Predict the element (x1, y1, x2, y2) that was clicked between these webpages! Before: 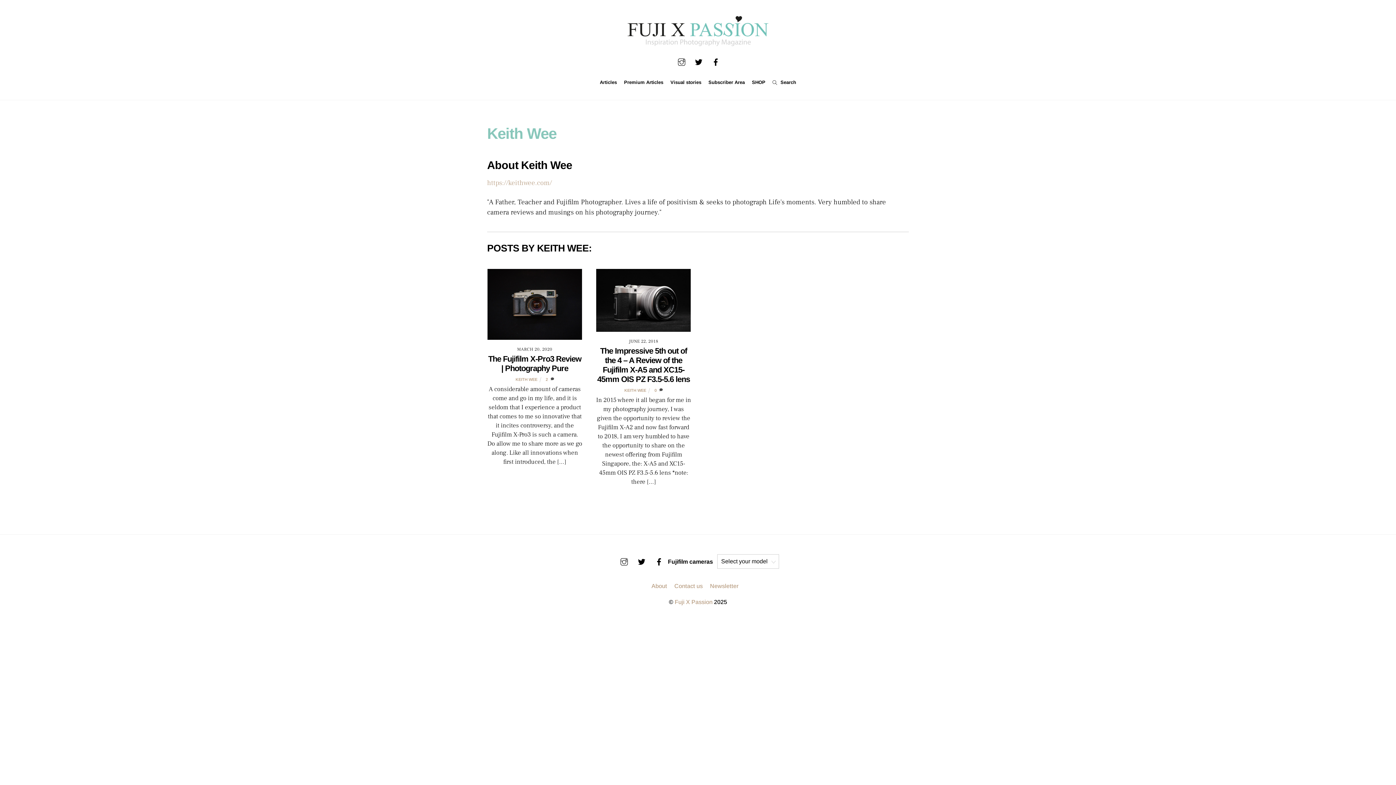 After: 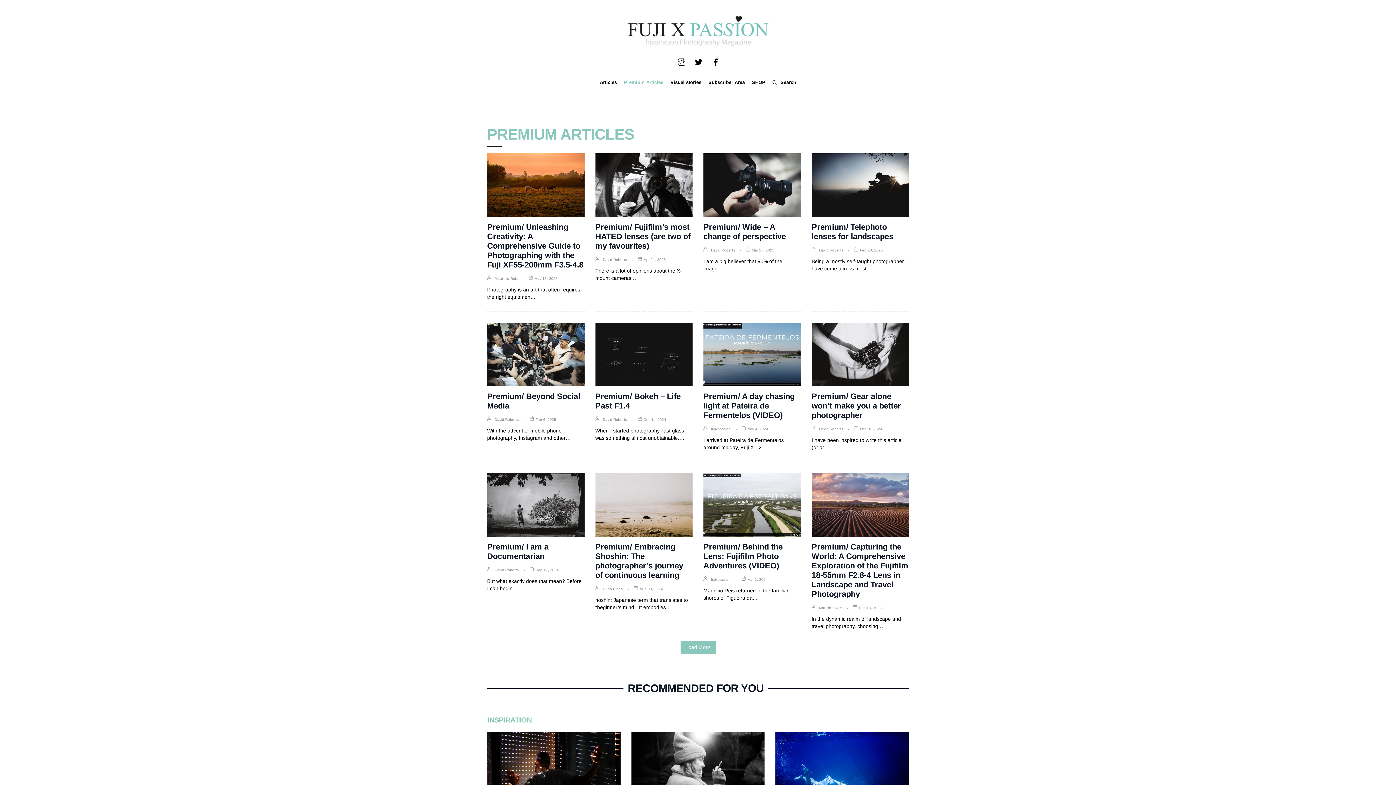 Action: label: Premium Articles bbox: (621, 74, 666, 90)